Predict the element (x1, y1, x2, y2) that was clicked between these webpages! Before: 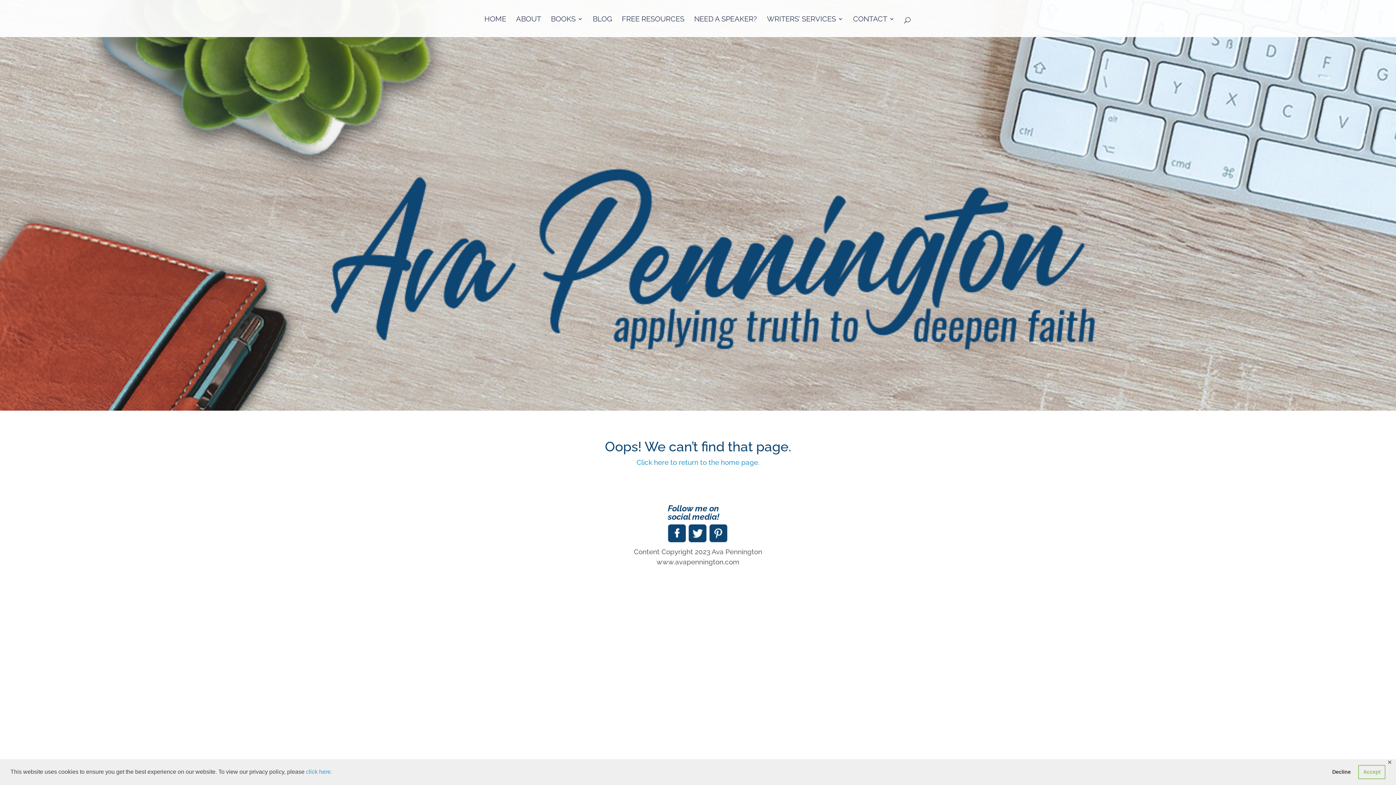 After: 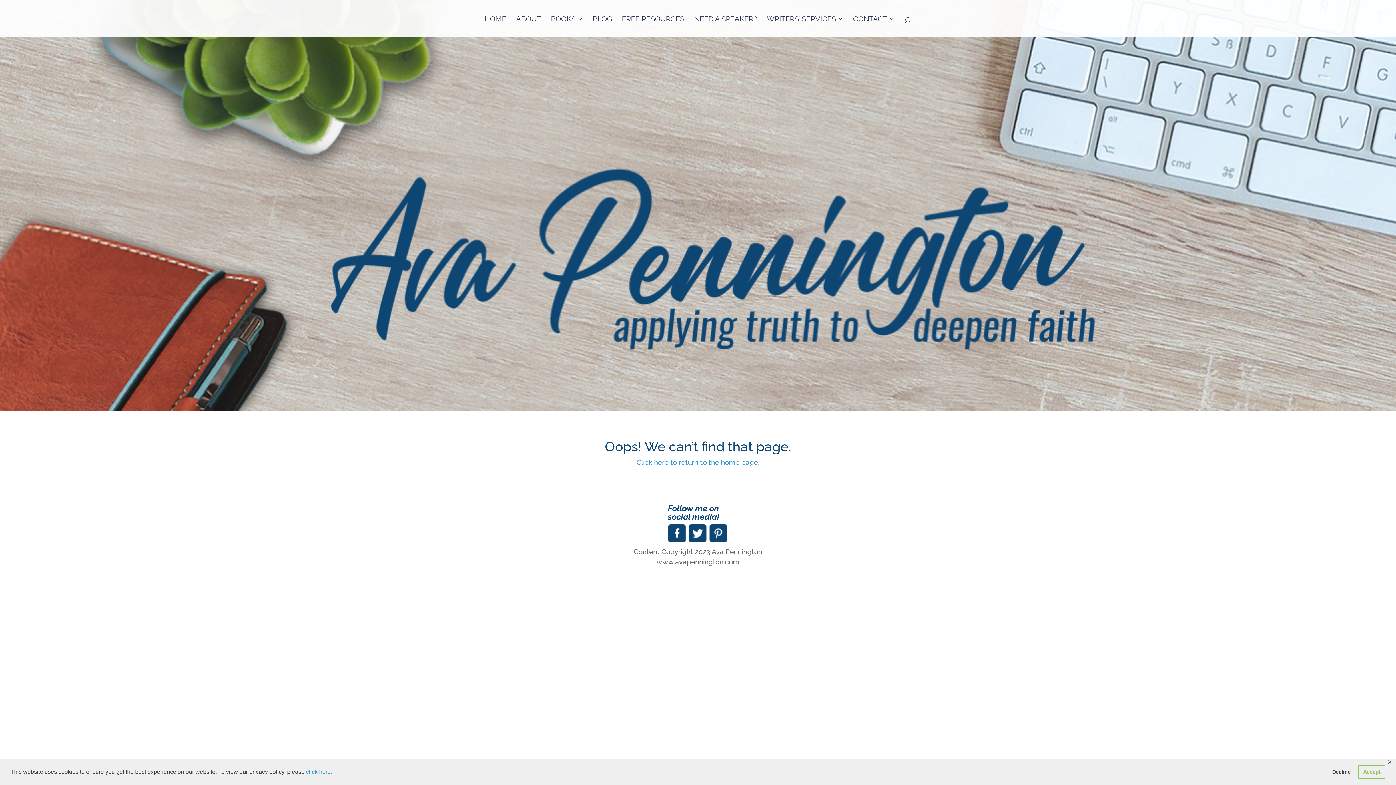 Action: bbox: (688, 536, 709, 544)